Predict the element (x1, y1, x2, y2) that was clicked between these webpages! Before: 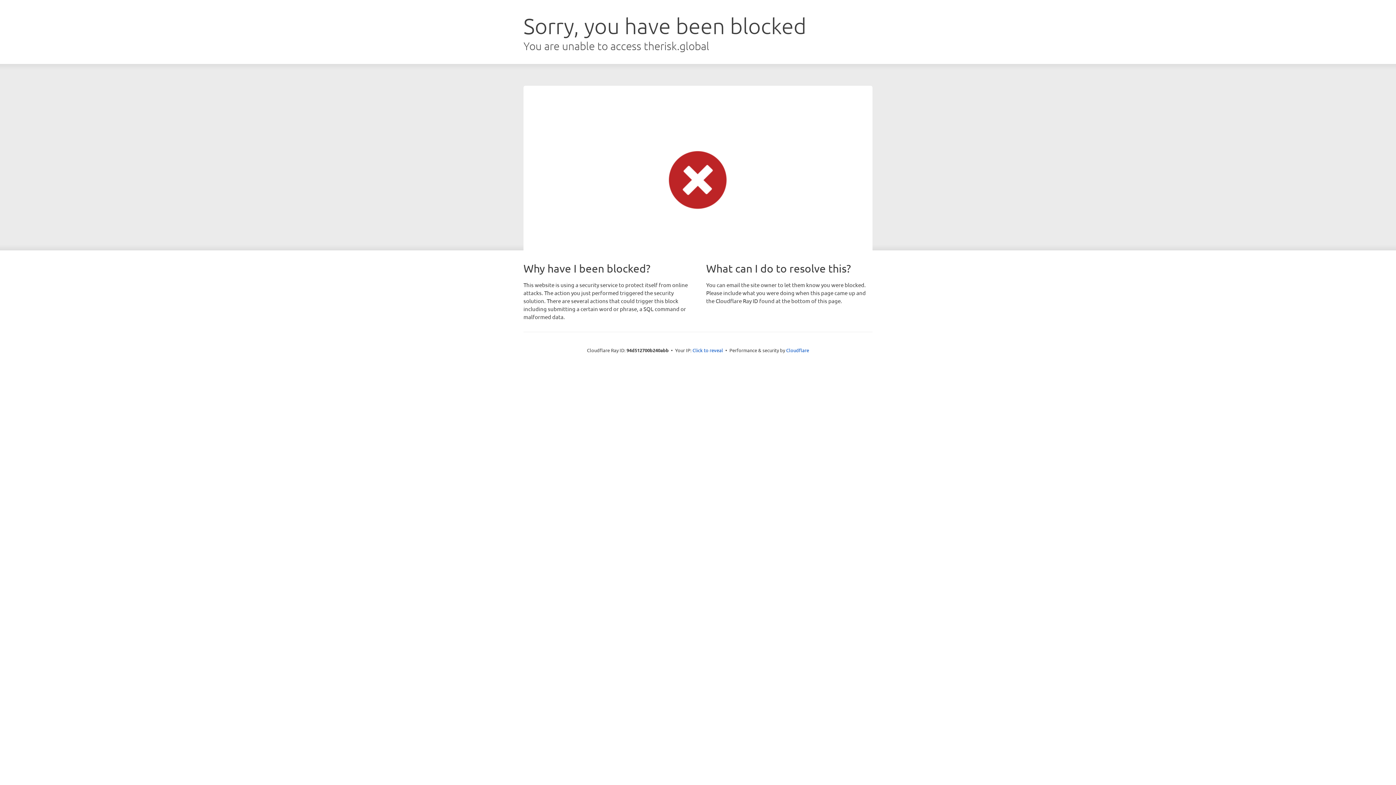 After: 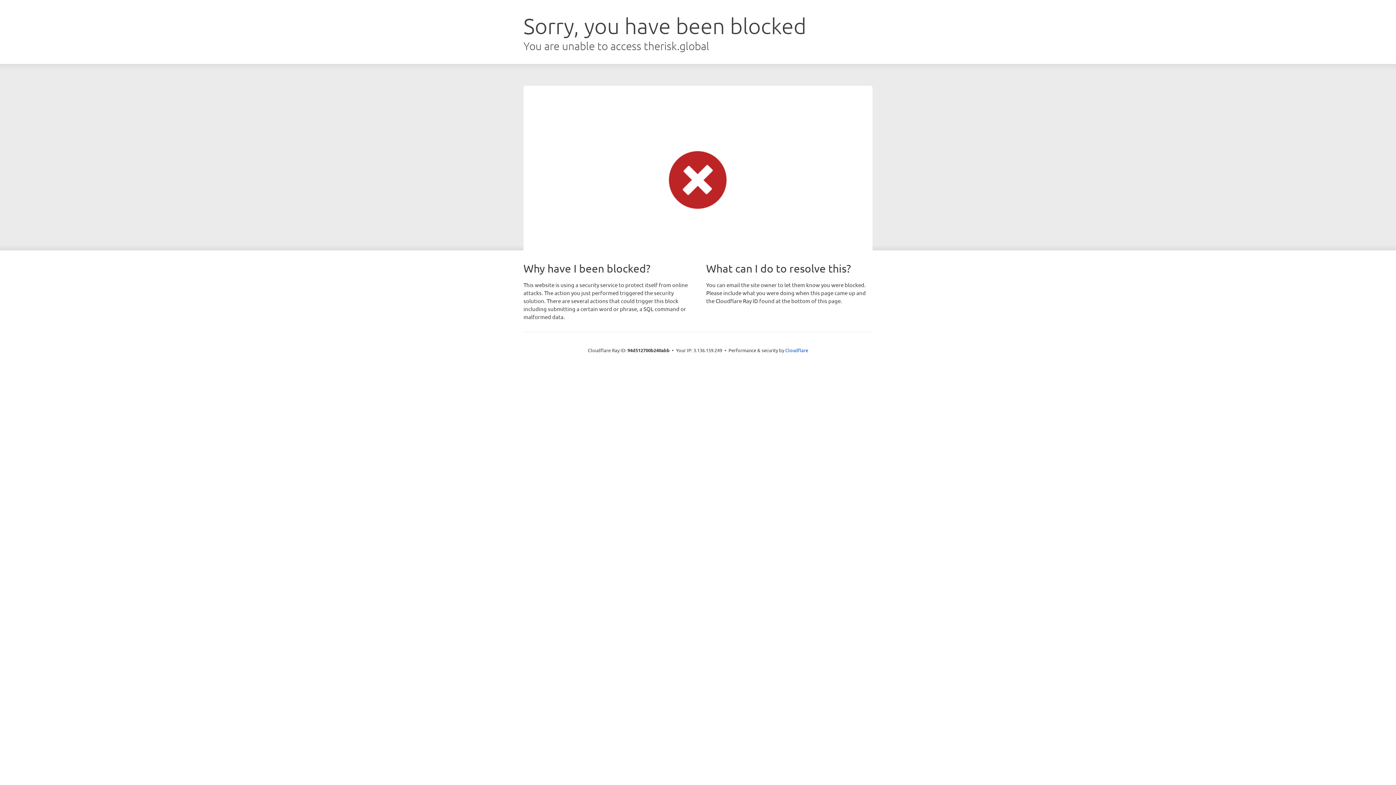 Action: bbox: (692, 346, 723, 353) label: Click to reveal